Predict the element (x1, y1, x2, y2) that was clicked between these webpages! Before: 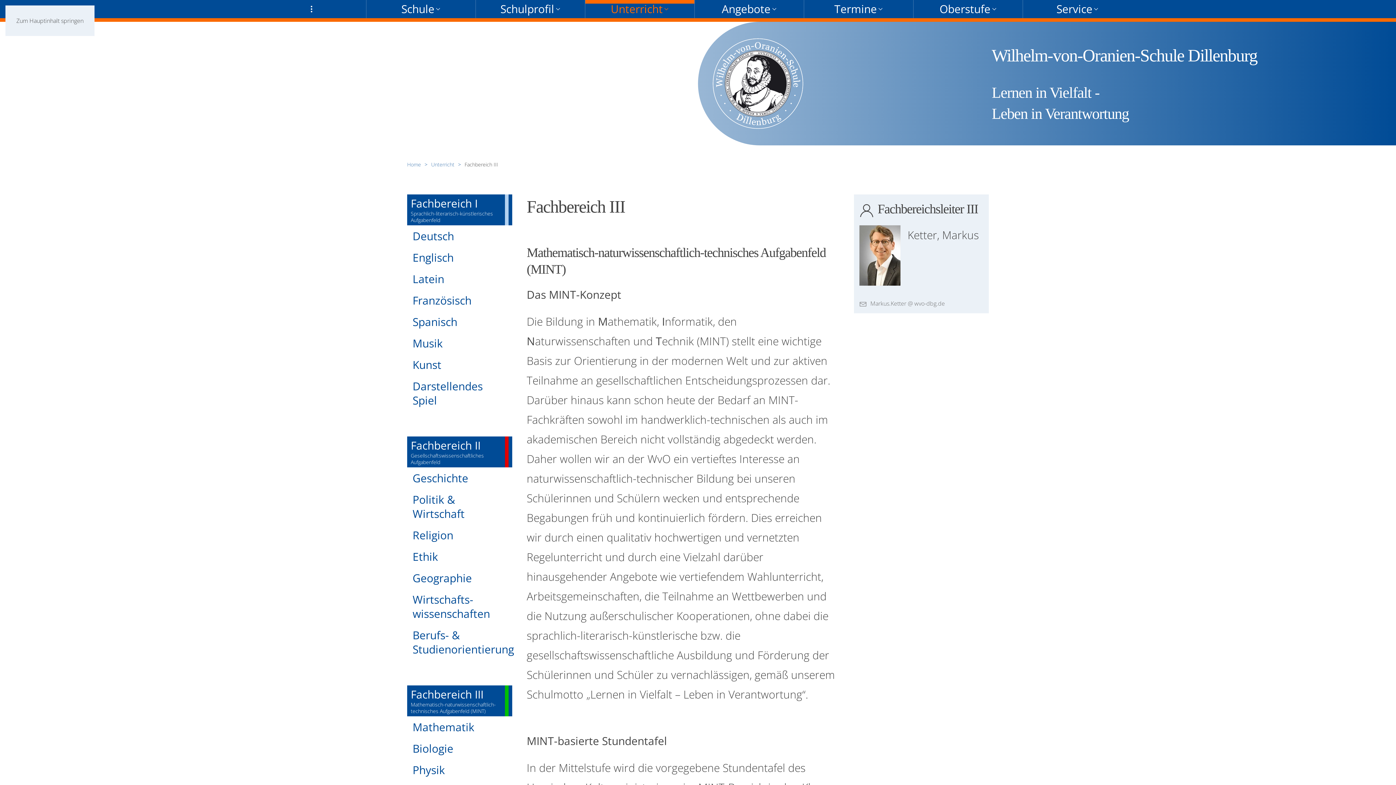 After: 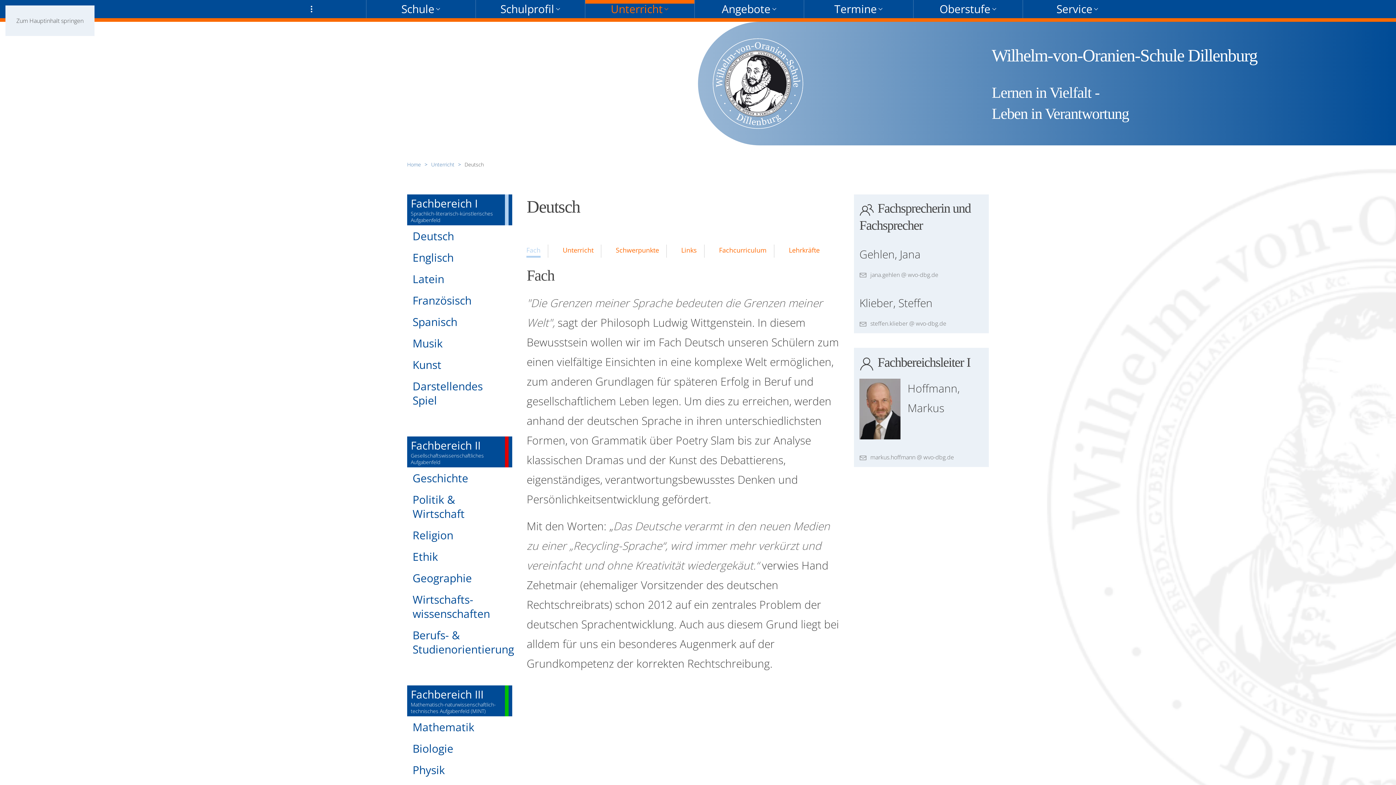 Action: bbox: (407, 225, 505, 246) label: Deutsch